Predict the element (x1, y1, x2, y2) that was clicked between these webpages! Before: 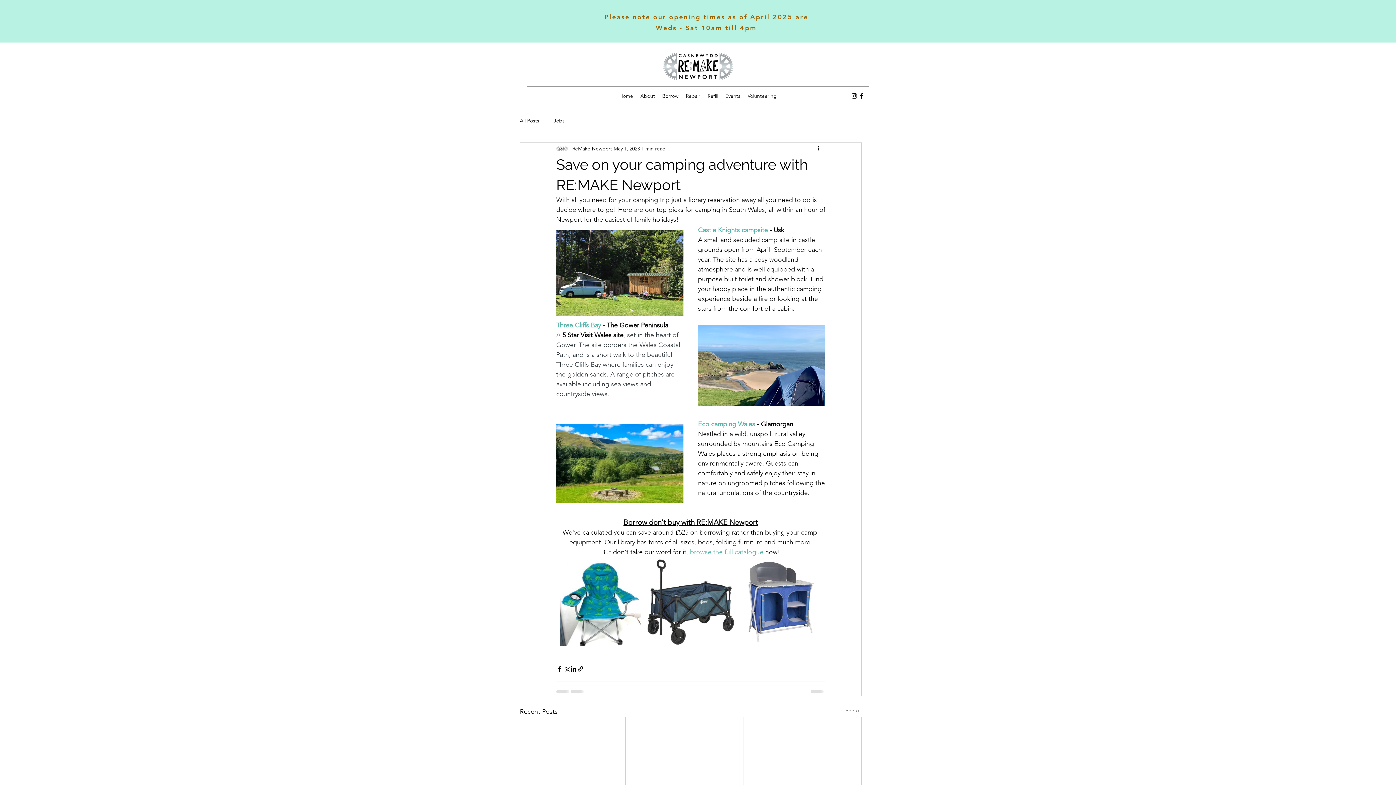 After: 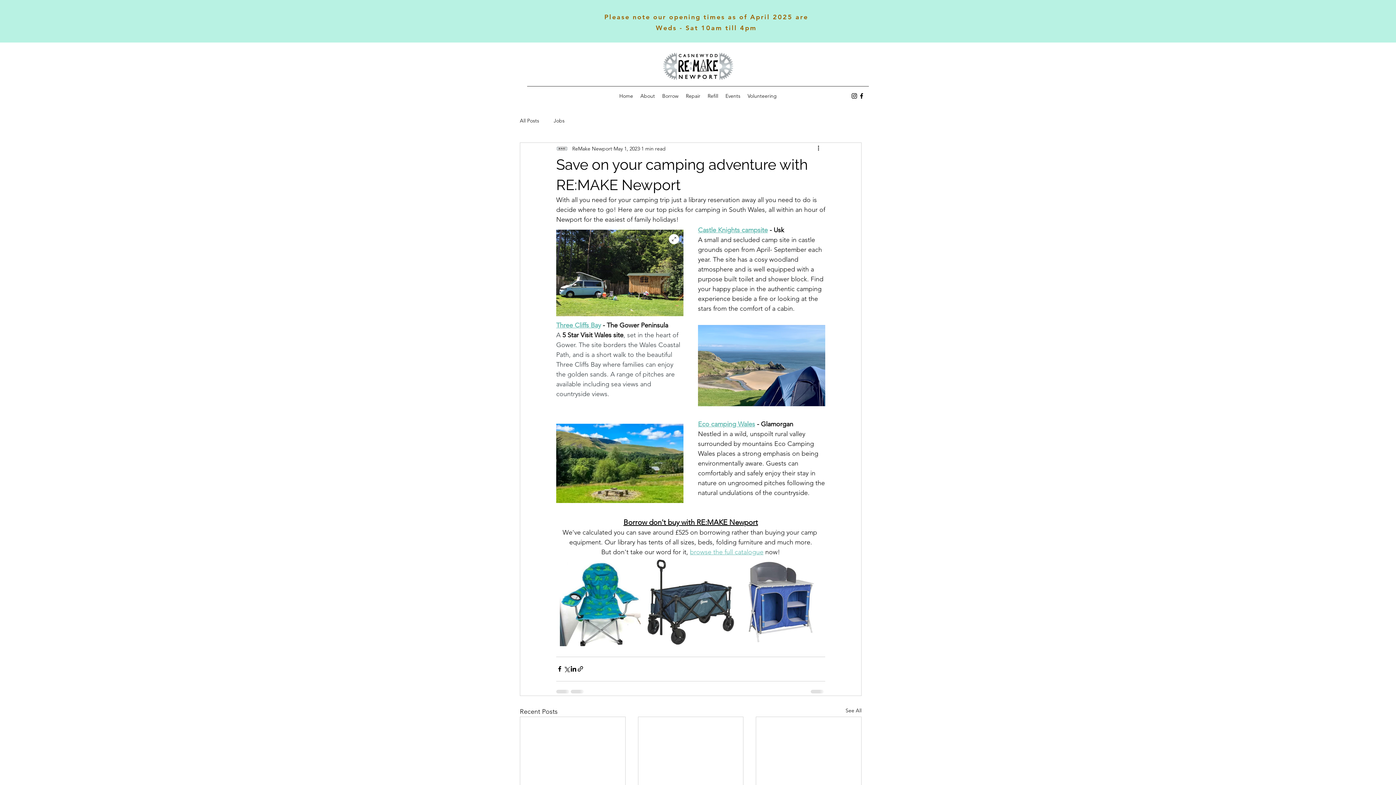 Action: bbox: (556, 229, 683, 316)